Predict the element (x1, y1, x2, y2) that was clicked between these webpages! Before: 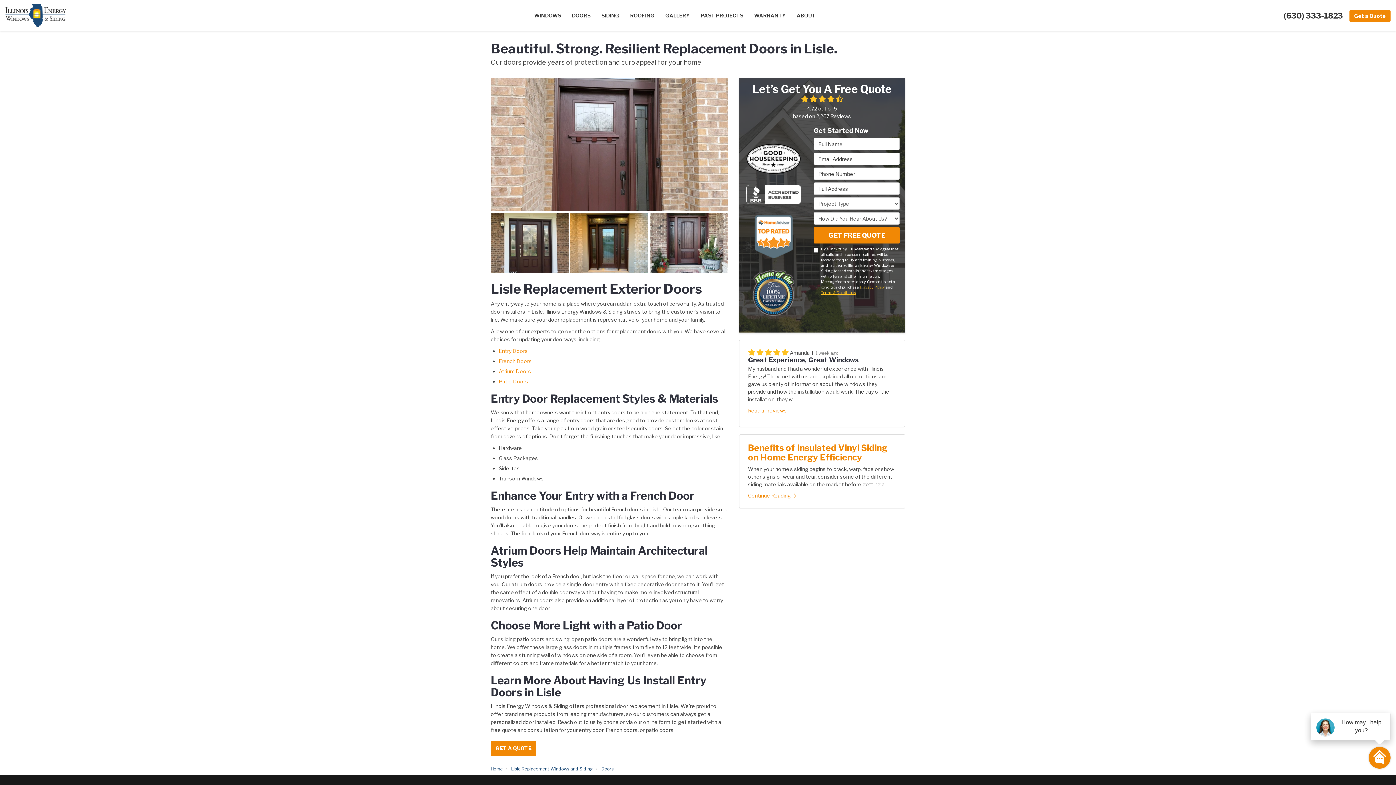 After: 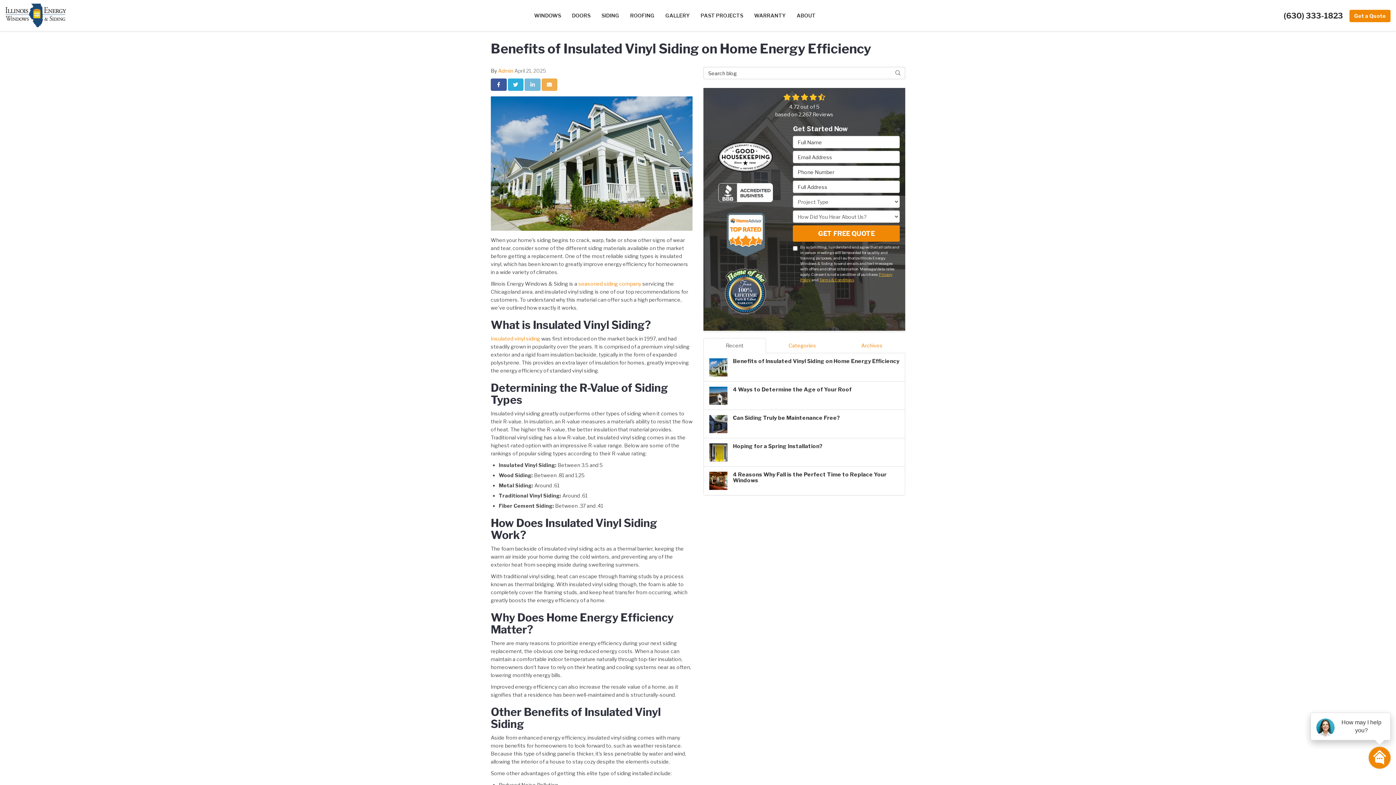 Action: label: Continue Reading bbox: (748, 492, 796, 498)